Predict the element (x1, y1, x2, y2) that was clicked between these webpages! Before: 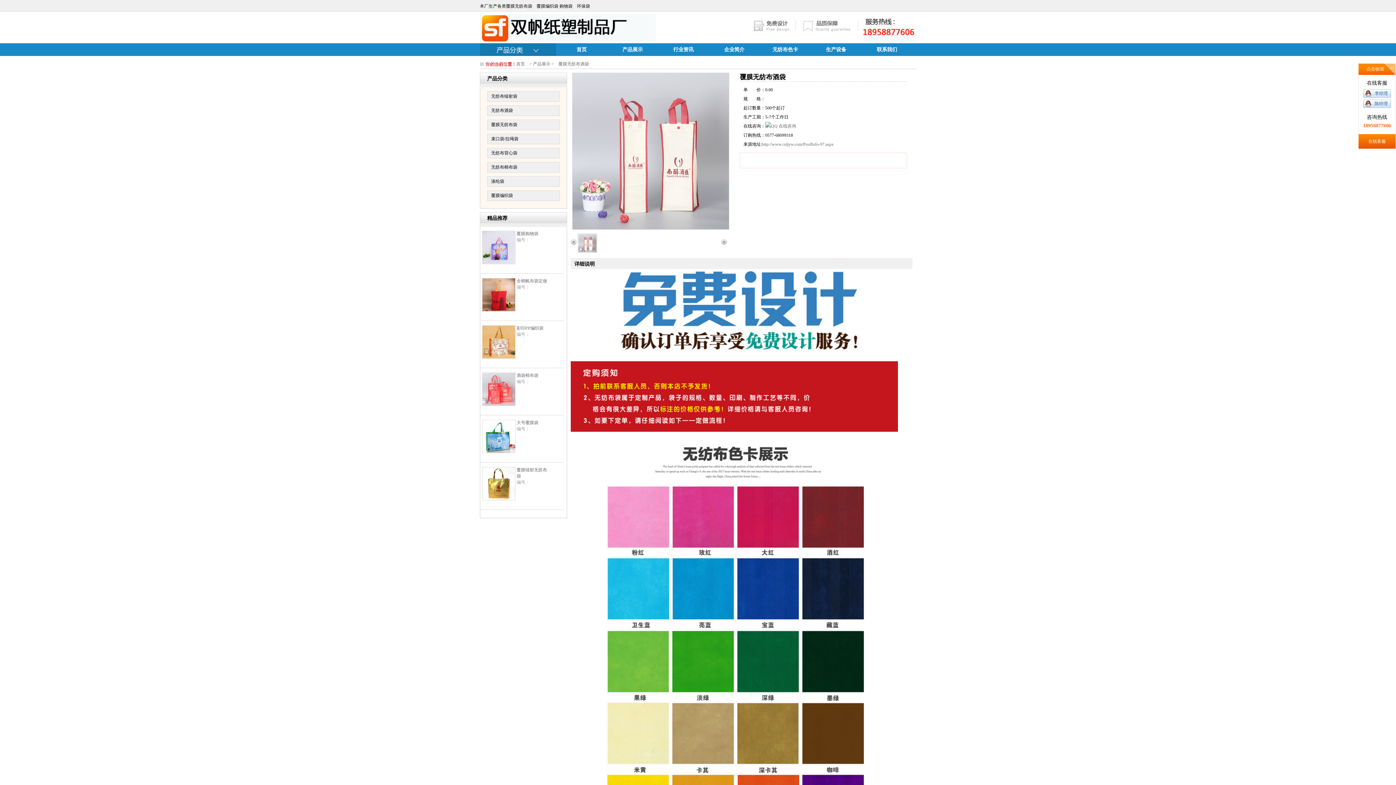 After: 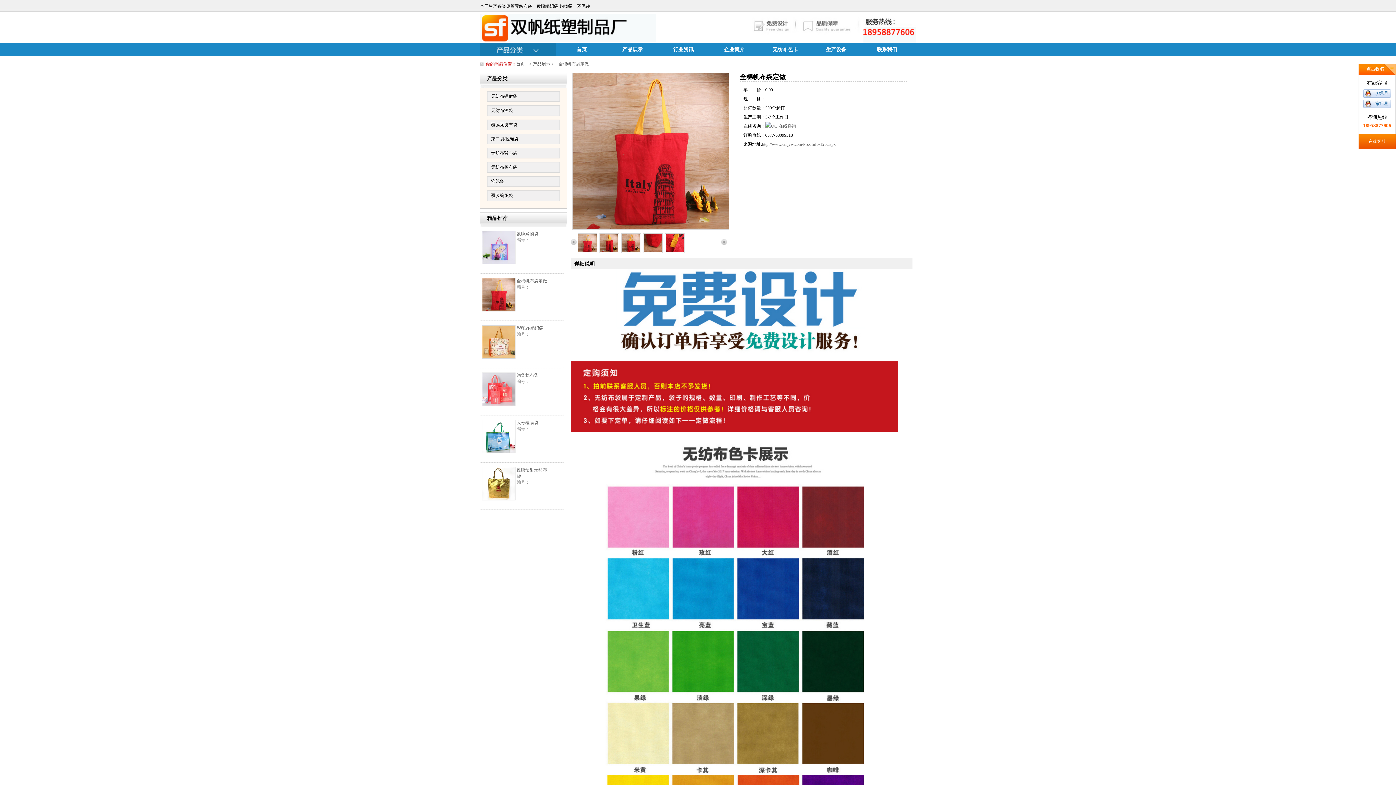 Action: label: 全棉帆布袋定做 bbox: (516, 278, 547, 283)